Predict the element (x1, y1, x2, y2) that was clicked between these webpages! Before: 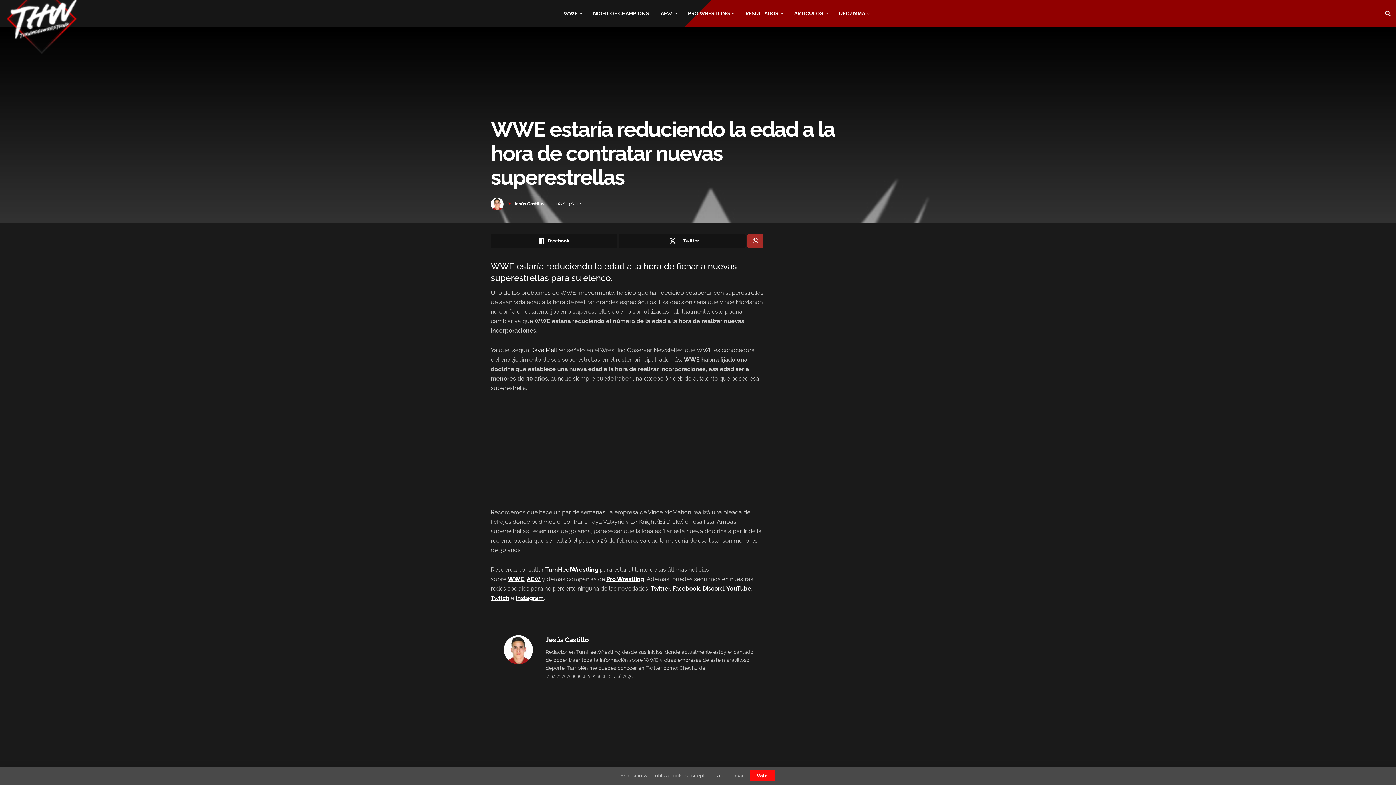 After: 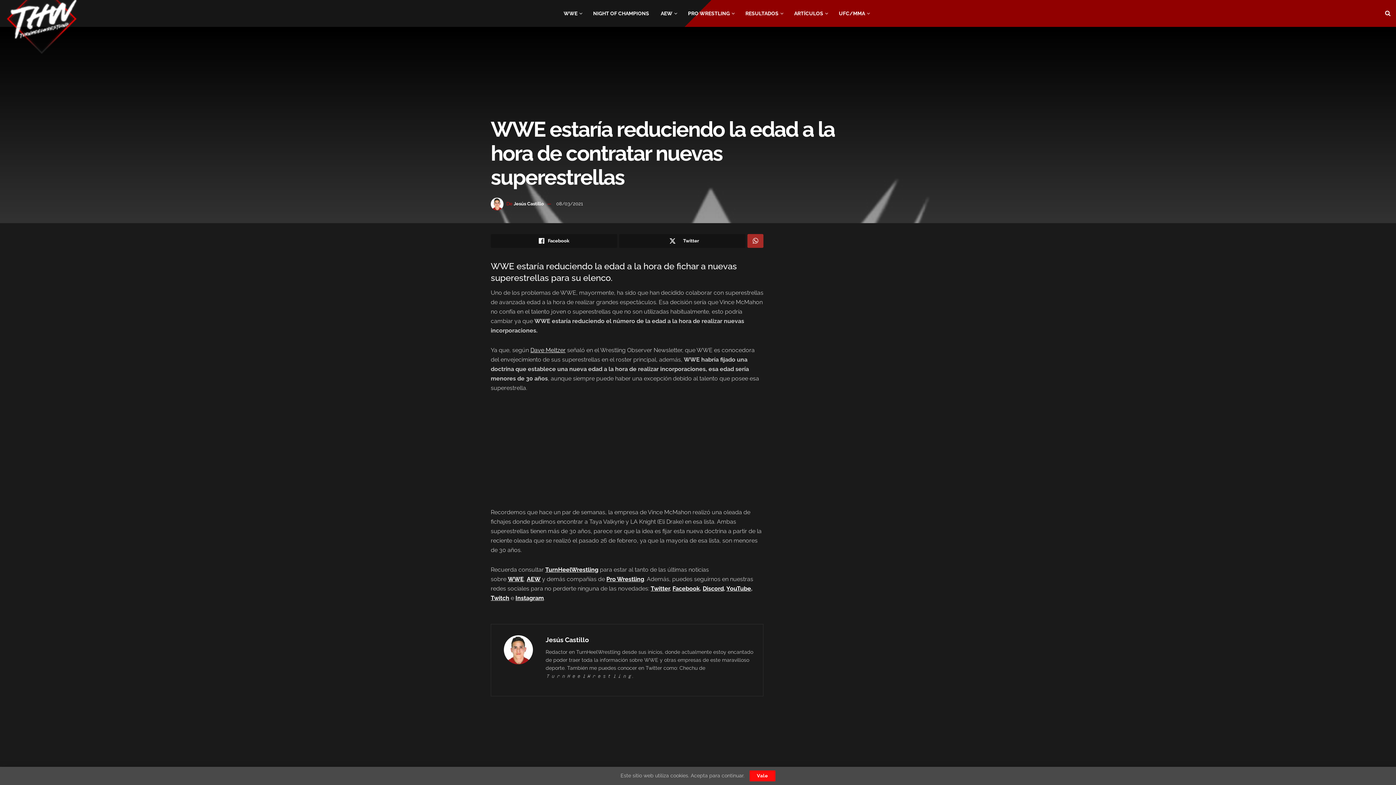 Action: label: Dave Meltzer bbox: (530, 346, 565, 353)